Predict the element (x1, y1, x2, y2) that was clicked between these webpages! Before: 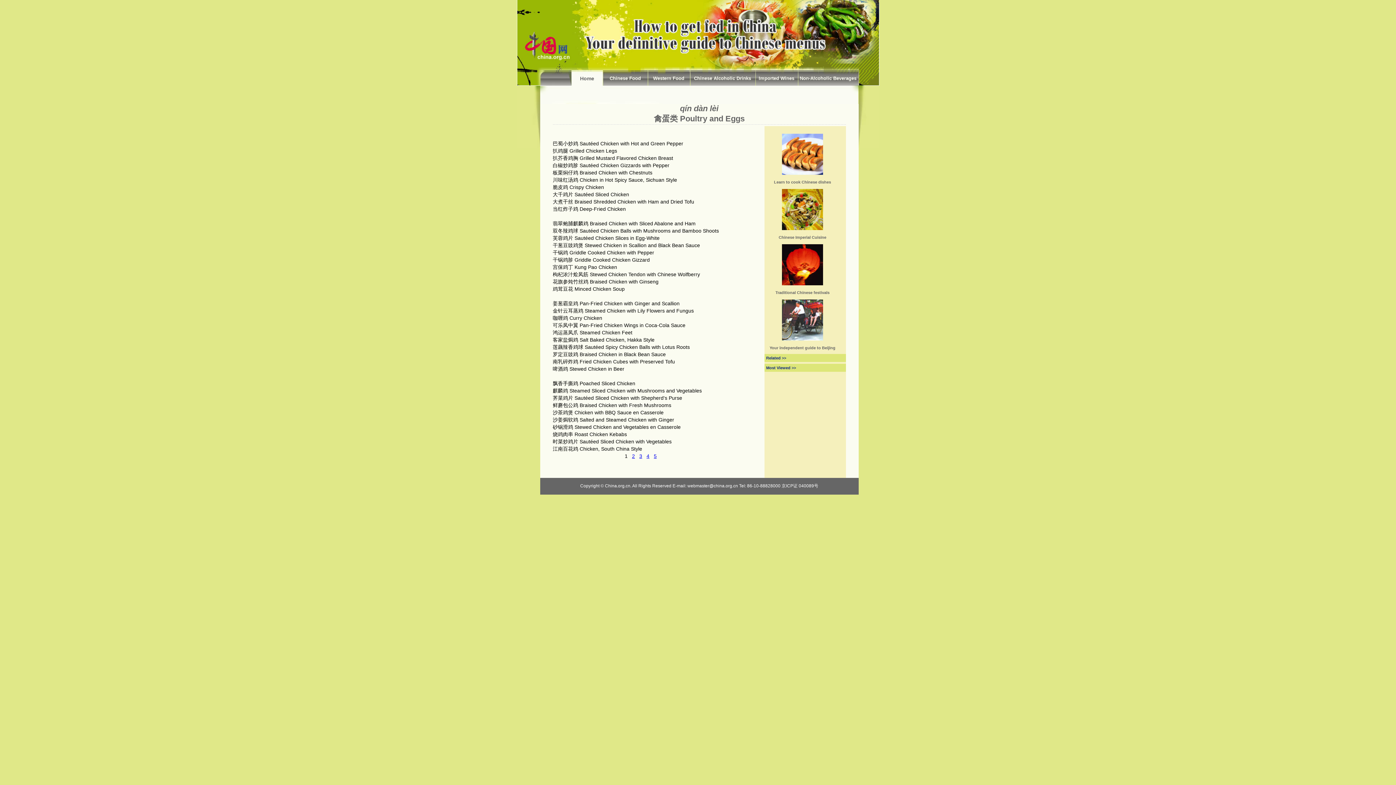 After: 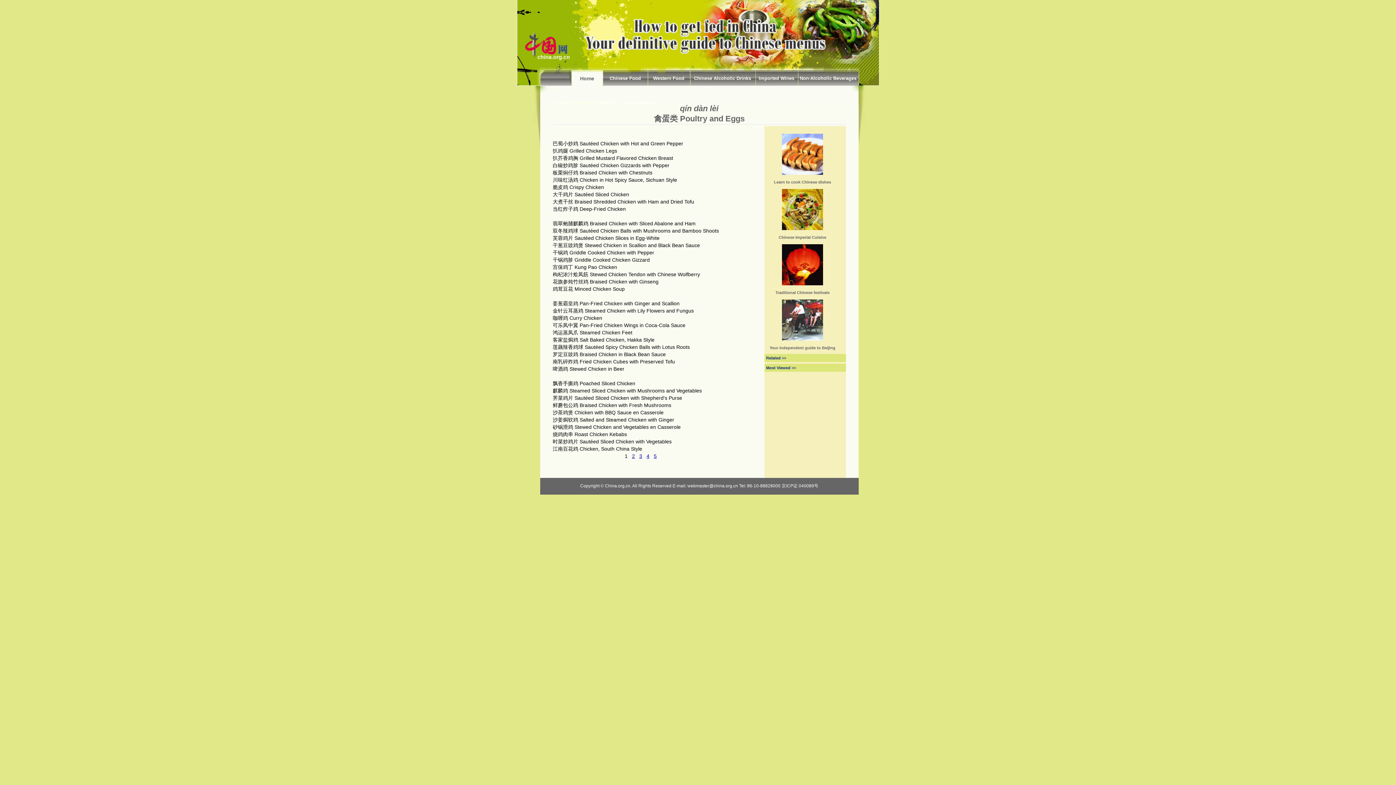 Action: bbox: (782, 170, 823, 176)